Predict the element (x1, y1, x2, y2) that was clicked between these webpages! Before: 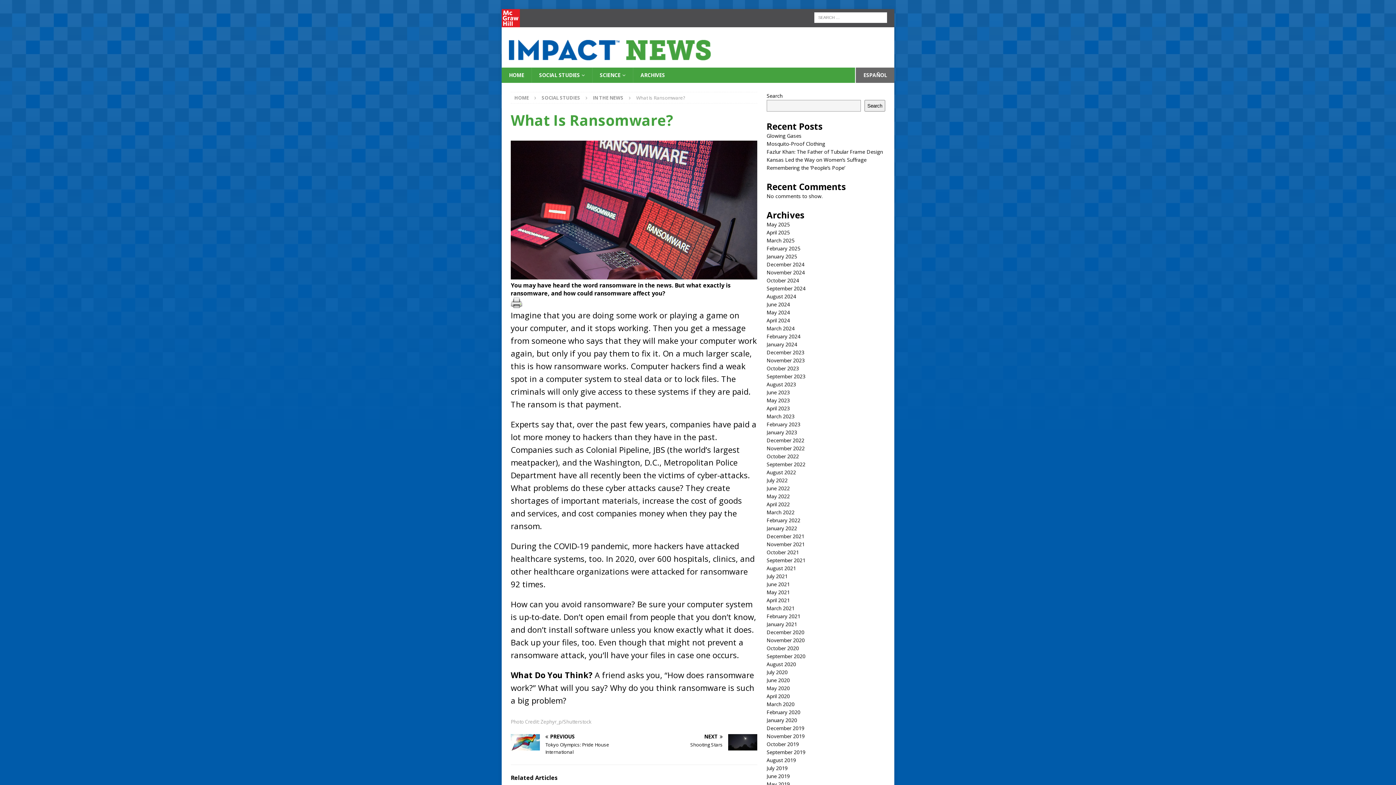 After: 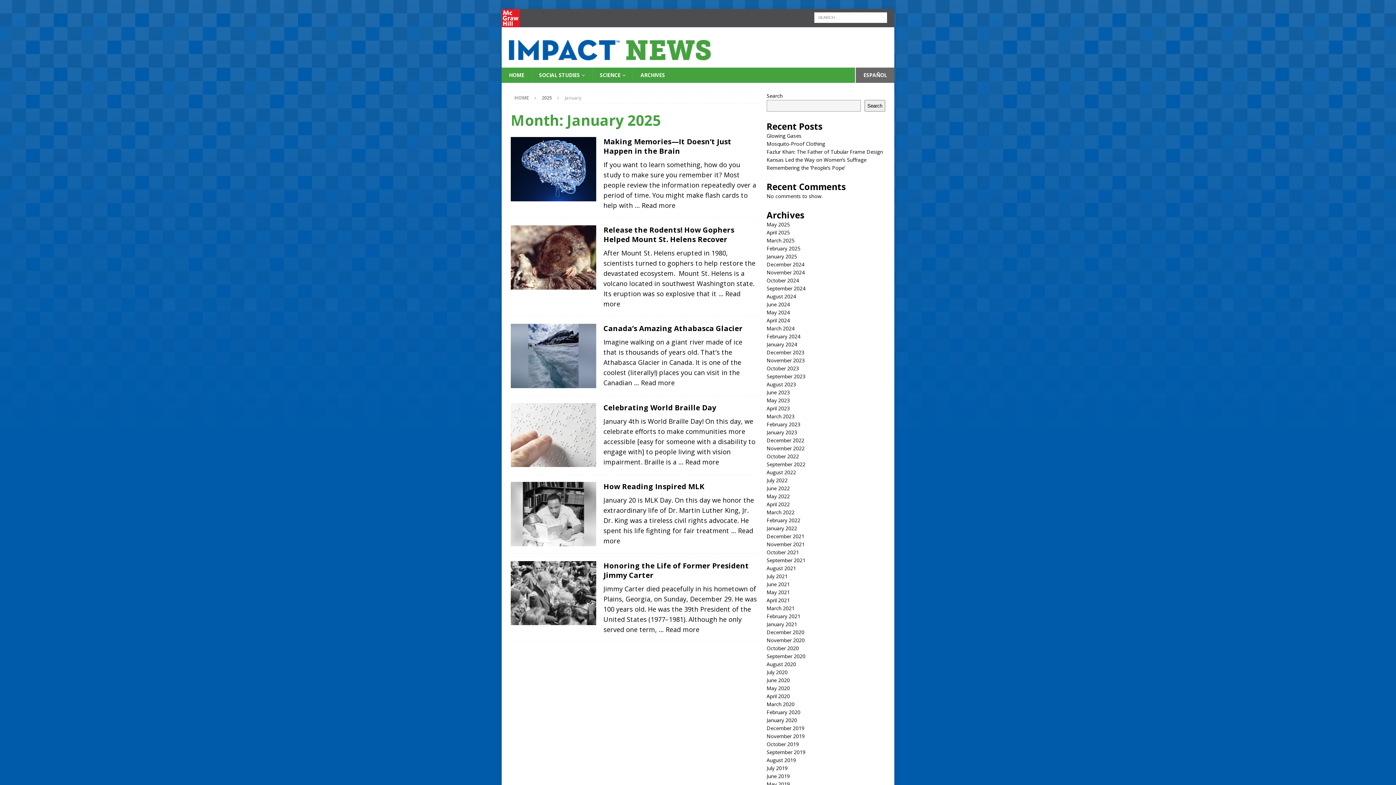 Action: label: January 2025 bbox: (766, 253, 797, 260)